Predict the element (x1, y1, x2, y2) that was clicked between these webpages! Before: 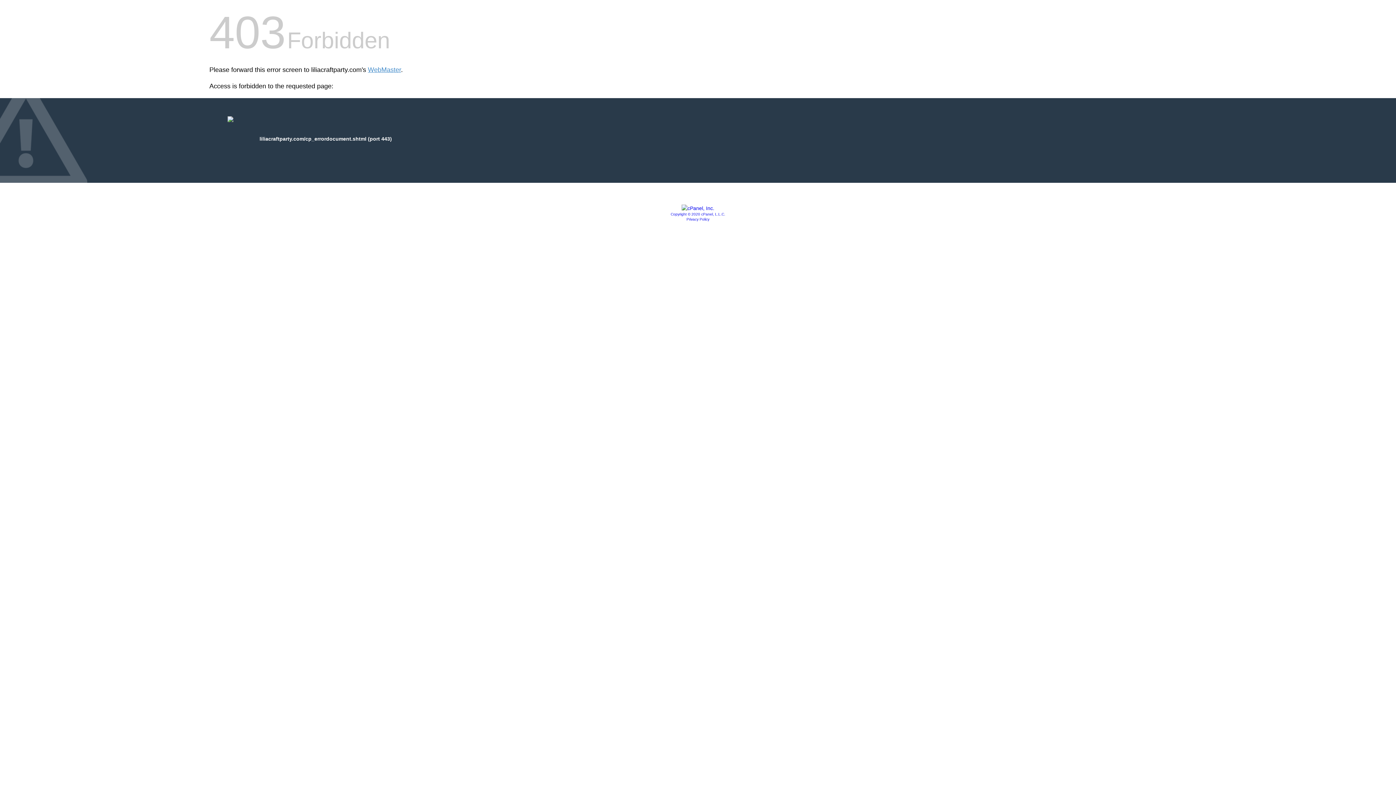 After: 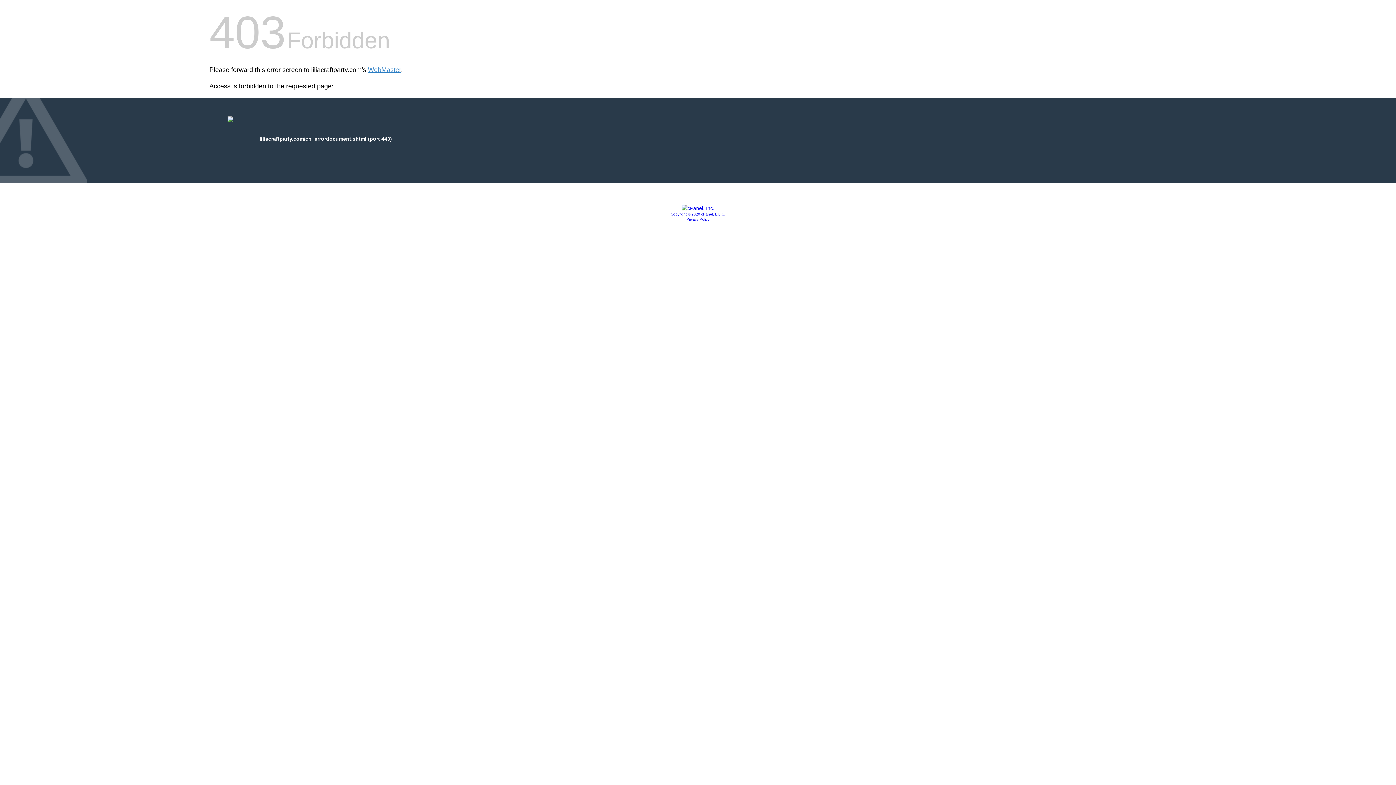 Action: bbox: (670, 212, 725, 216) label: Copyright © 2020 cPanel, L.L.C.